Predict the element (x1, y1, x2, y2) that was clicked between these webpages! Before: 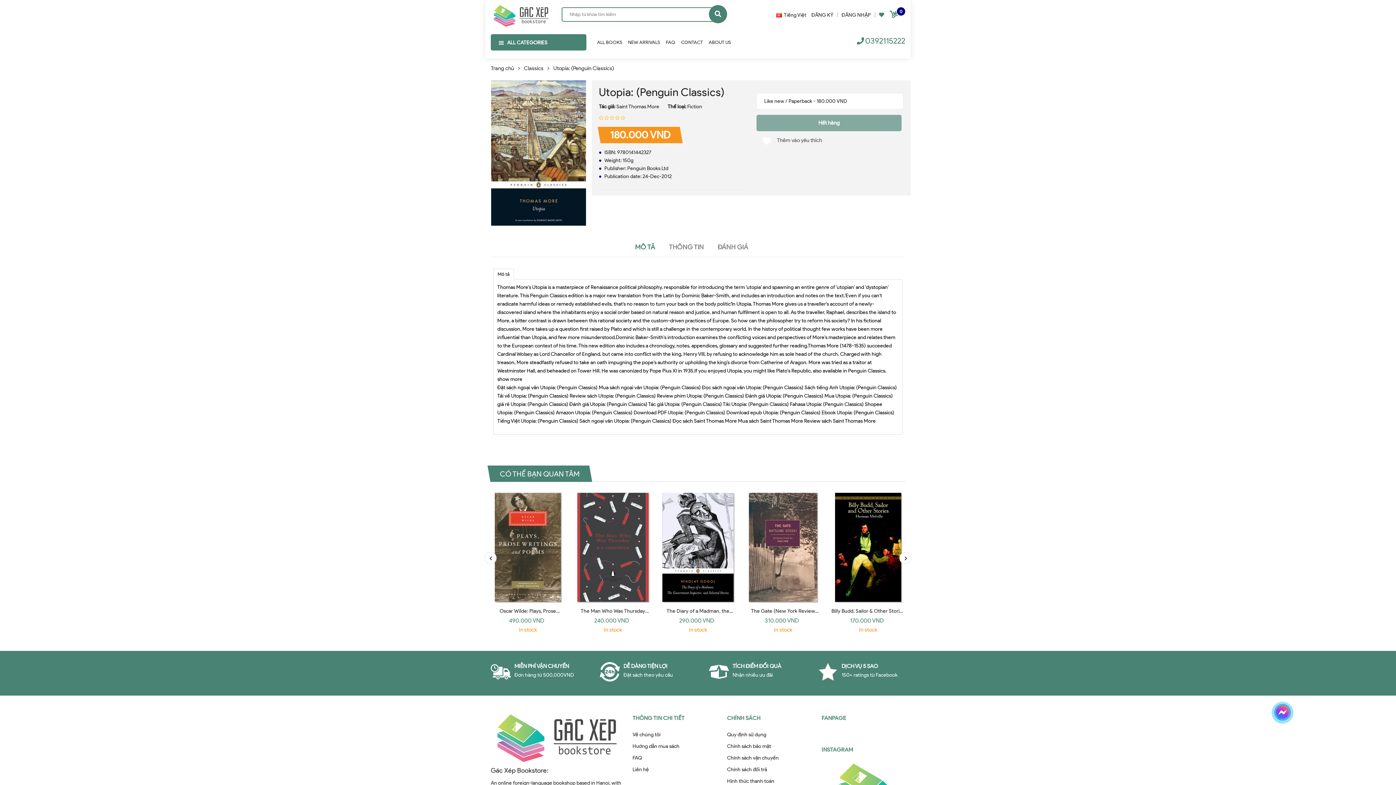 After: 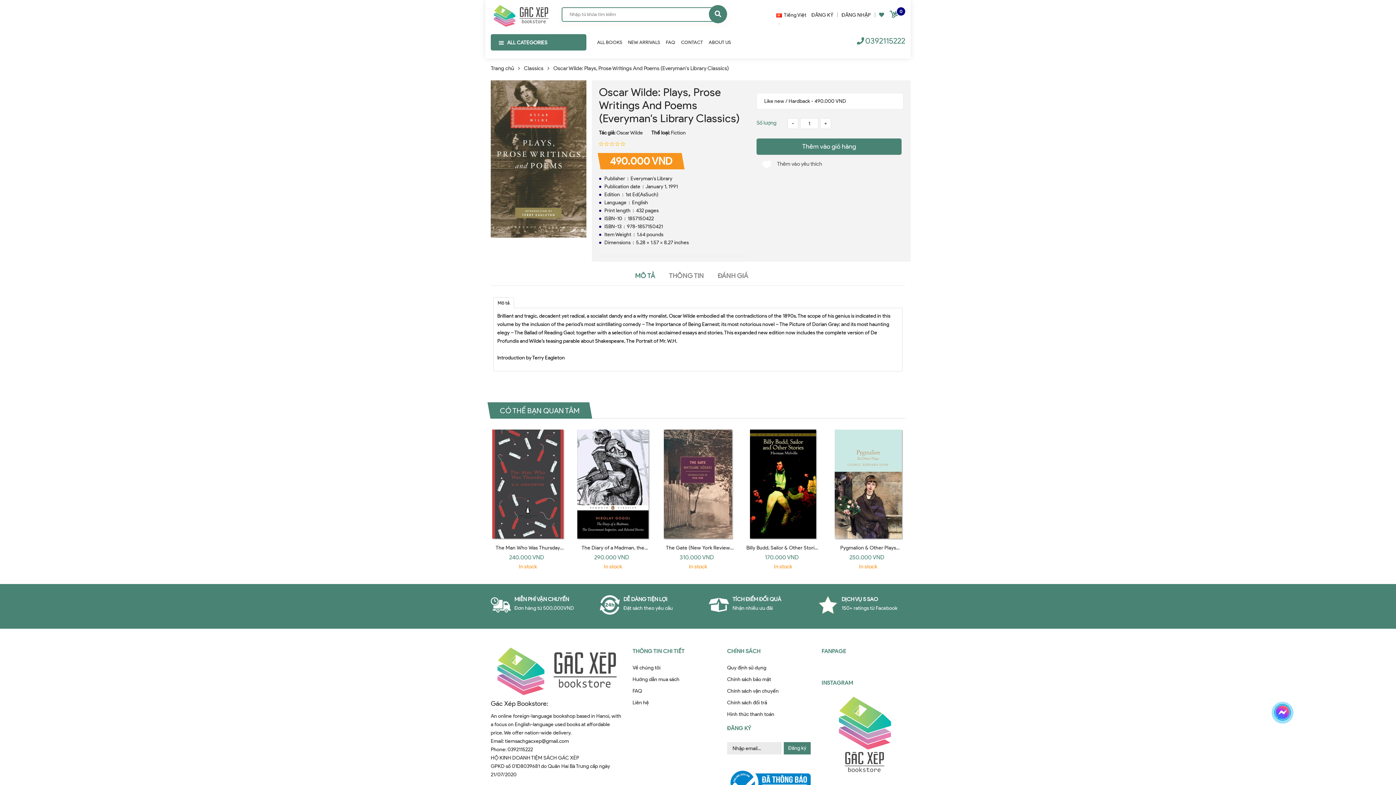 Action: bbox: (490, 493, 565, 602)